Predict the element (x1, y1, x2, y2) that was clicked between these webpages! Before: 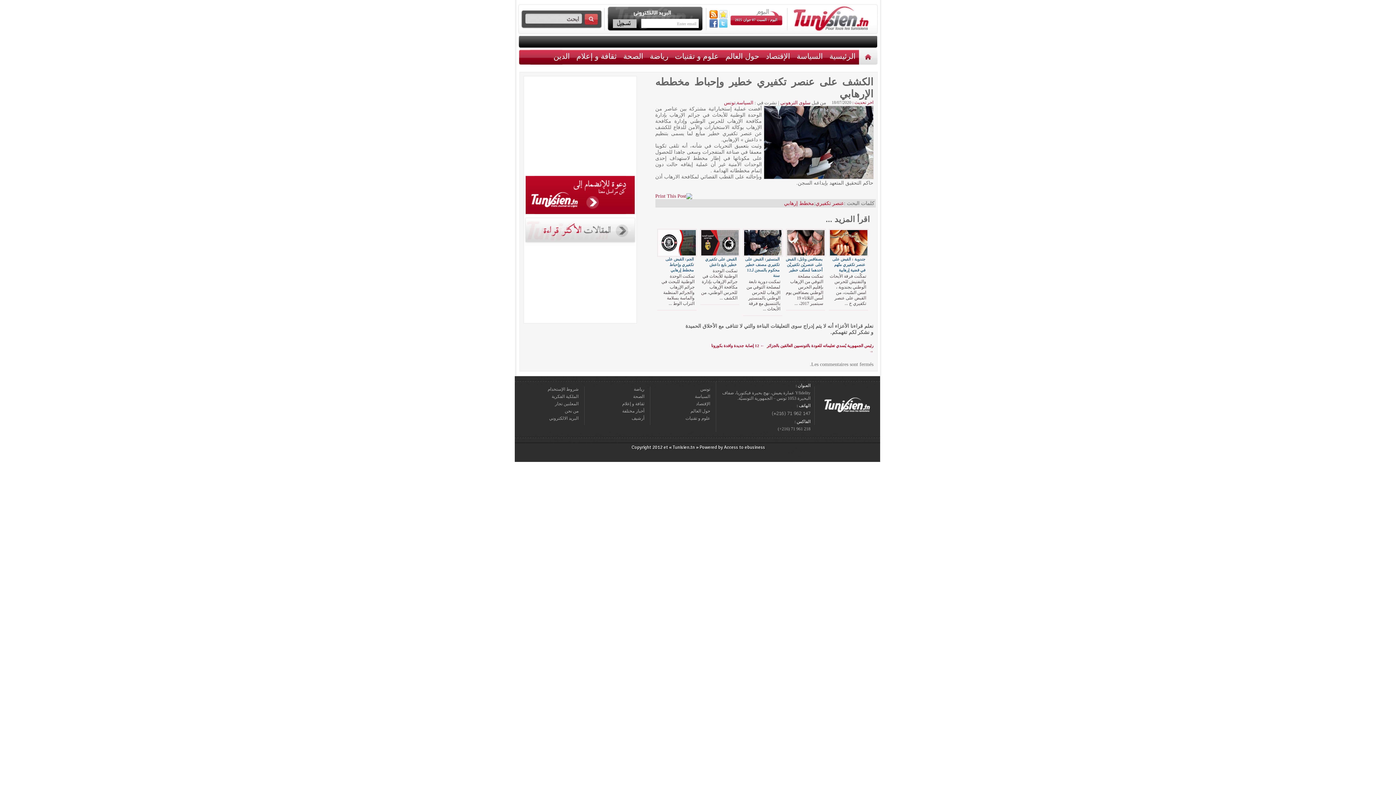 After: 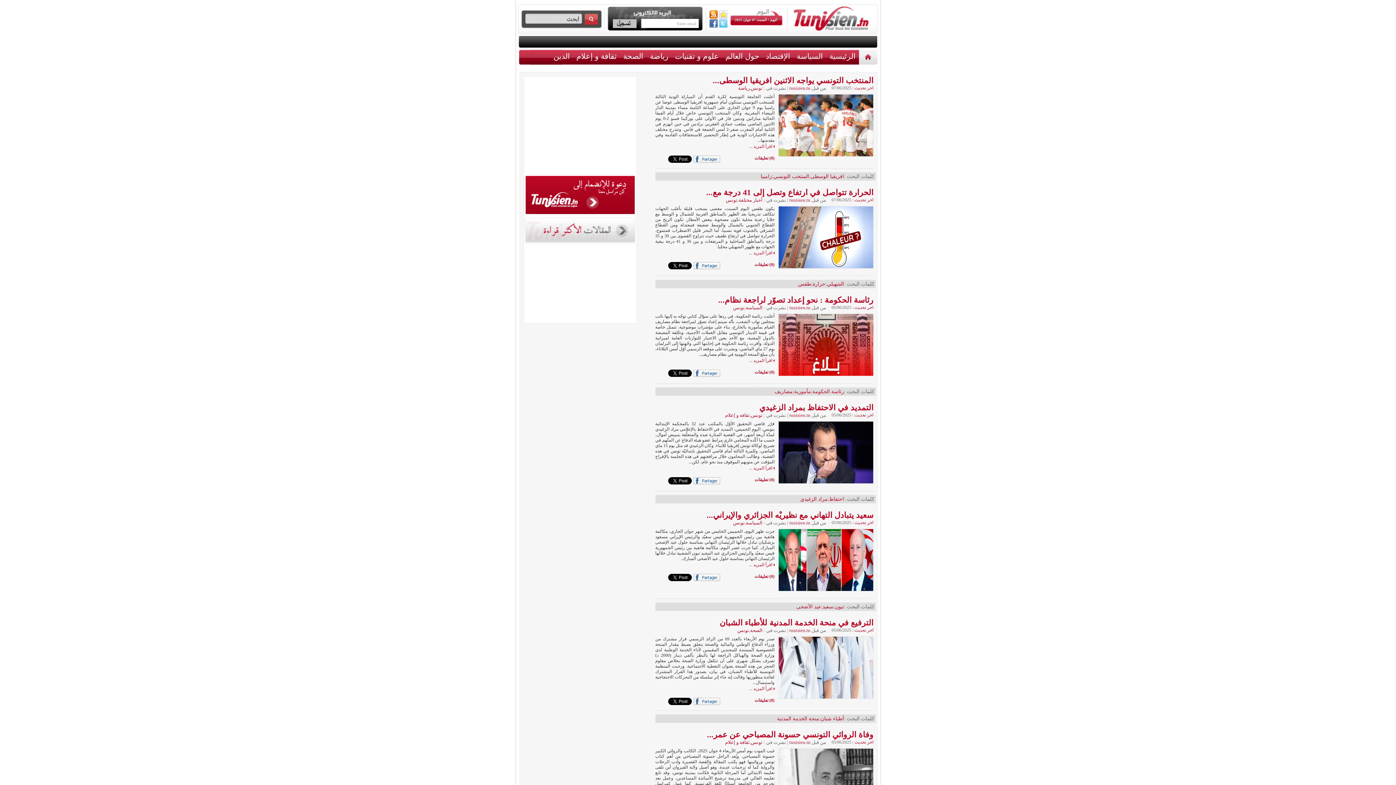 Action: bbox: (700, 386, 710, 392) label: تونس